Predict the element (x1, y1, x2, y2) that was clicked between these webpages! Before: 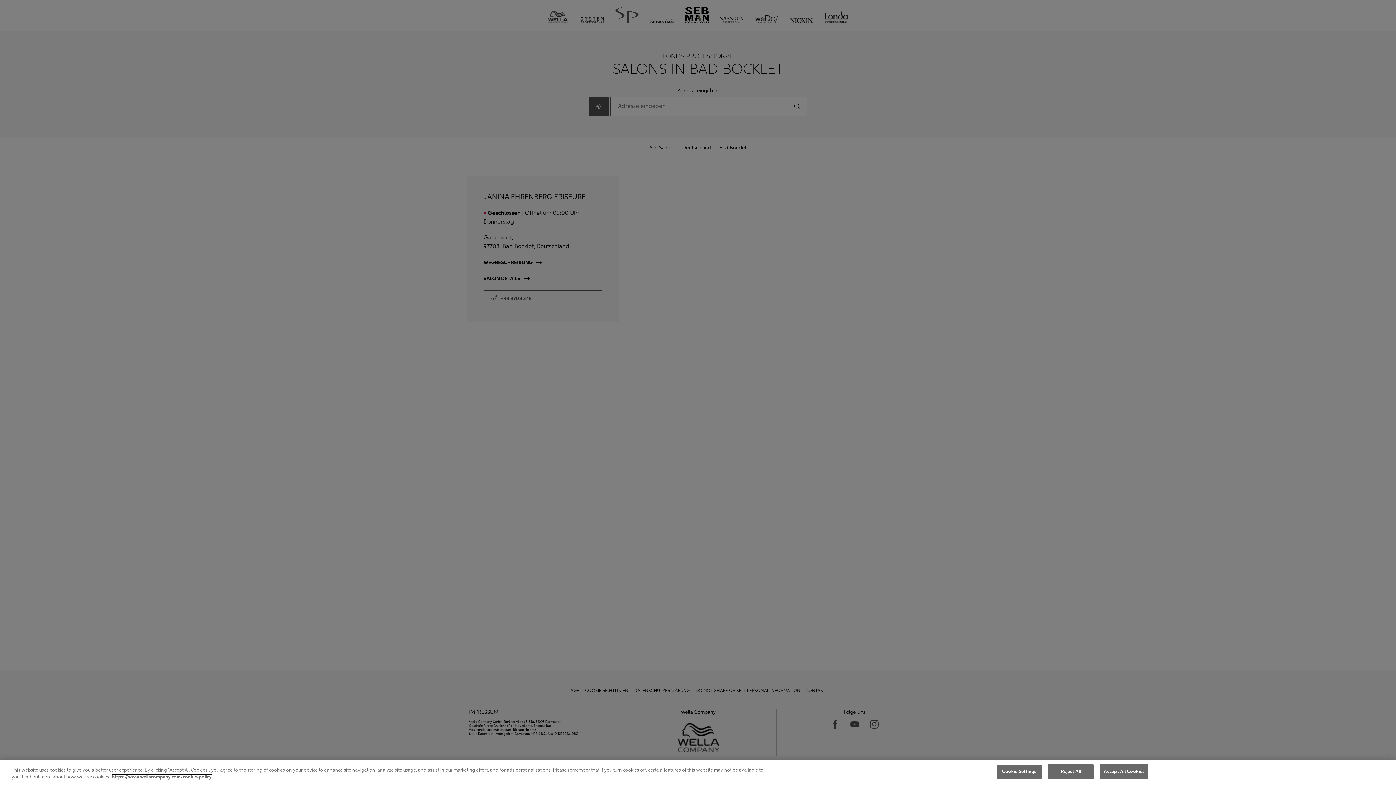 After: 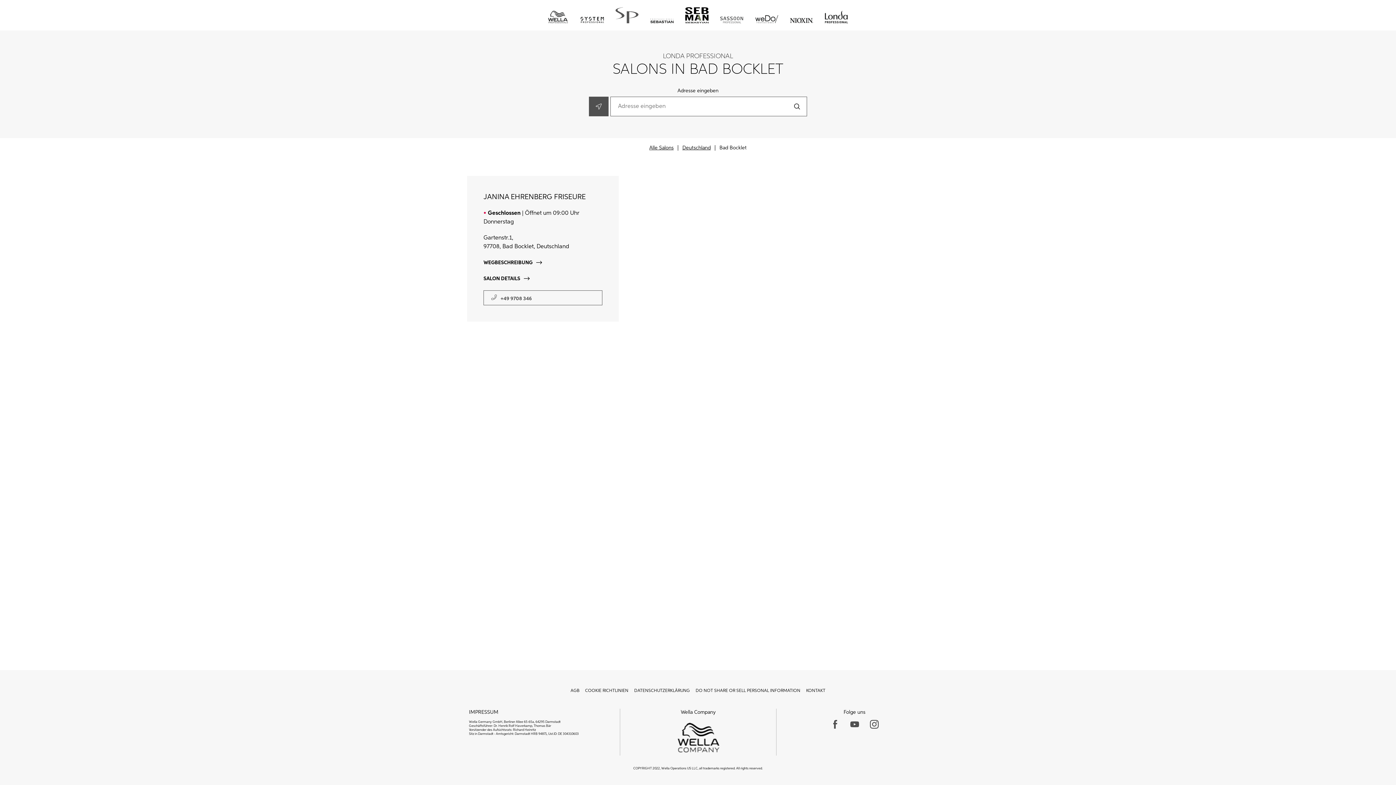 Action: label: Accept All Cookies bbox: (1100, 764, 1148, 779)